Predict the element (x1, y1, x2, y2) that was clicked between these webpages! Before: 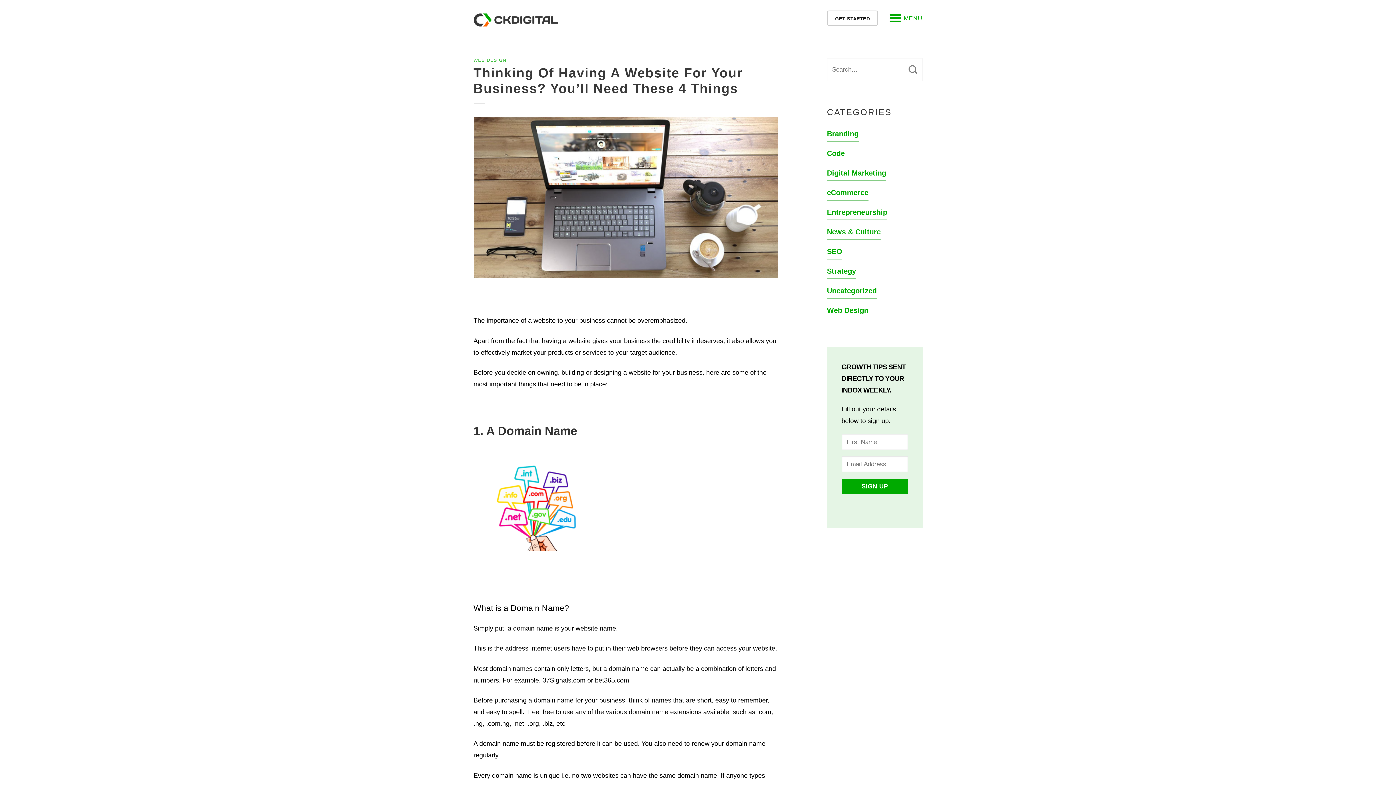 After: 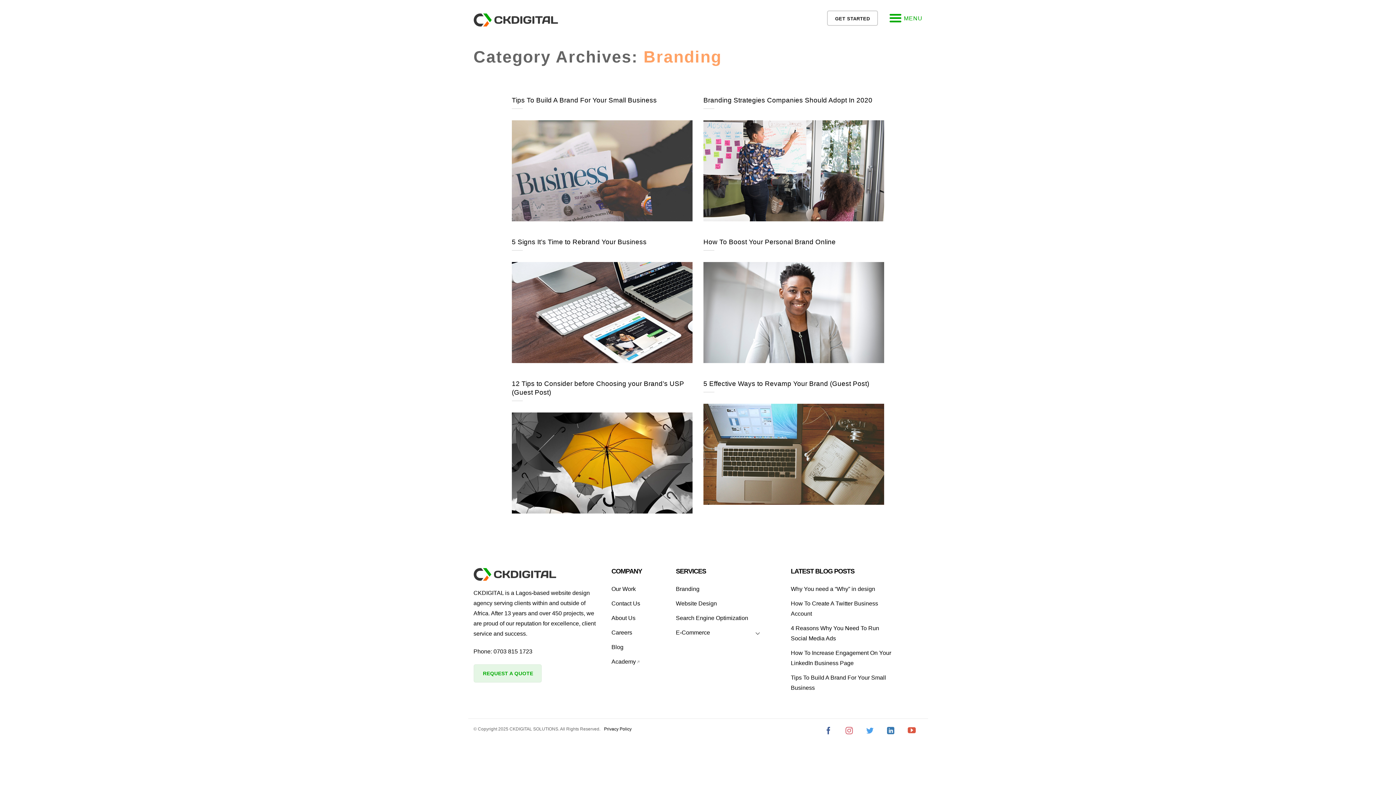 Action: label: Branding bbox: (827, 124, 858, 144)